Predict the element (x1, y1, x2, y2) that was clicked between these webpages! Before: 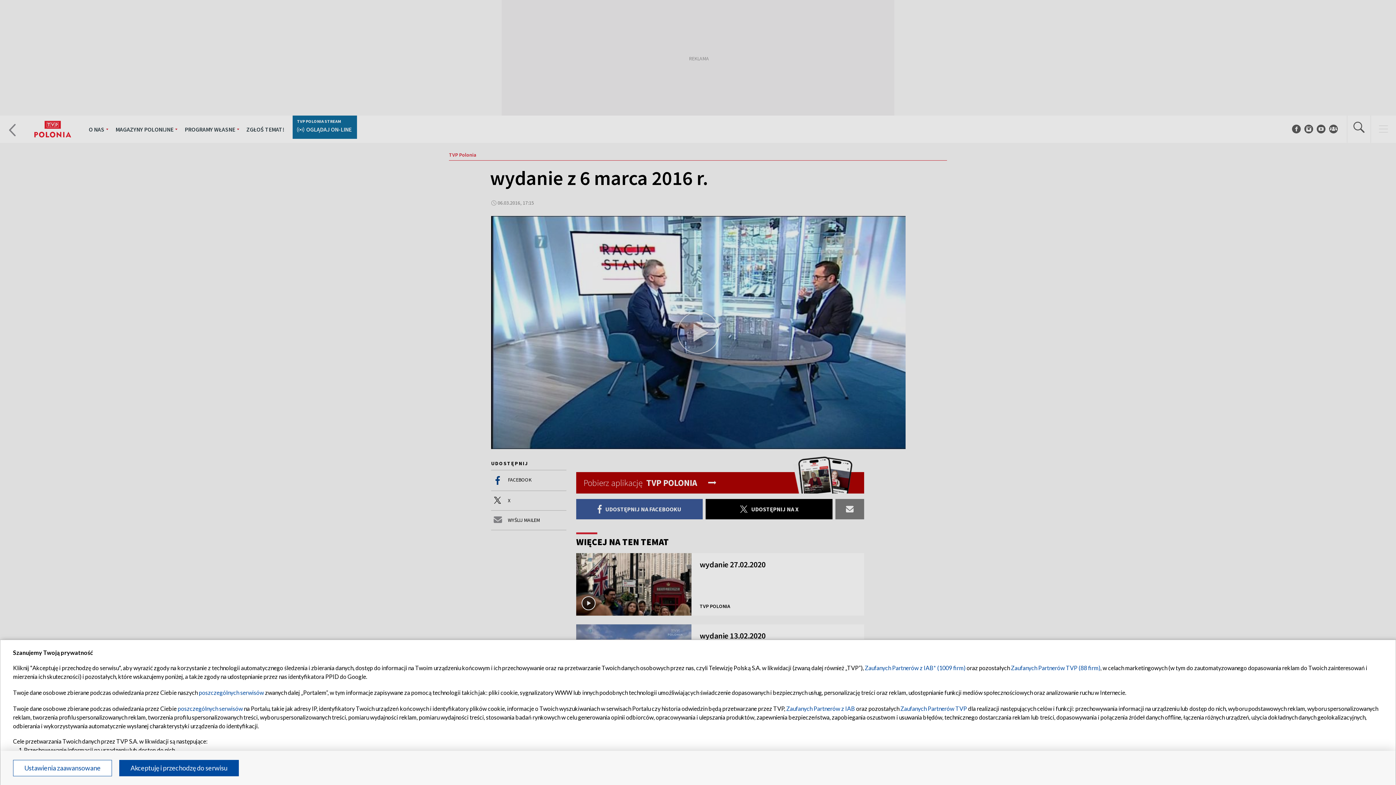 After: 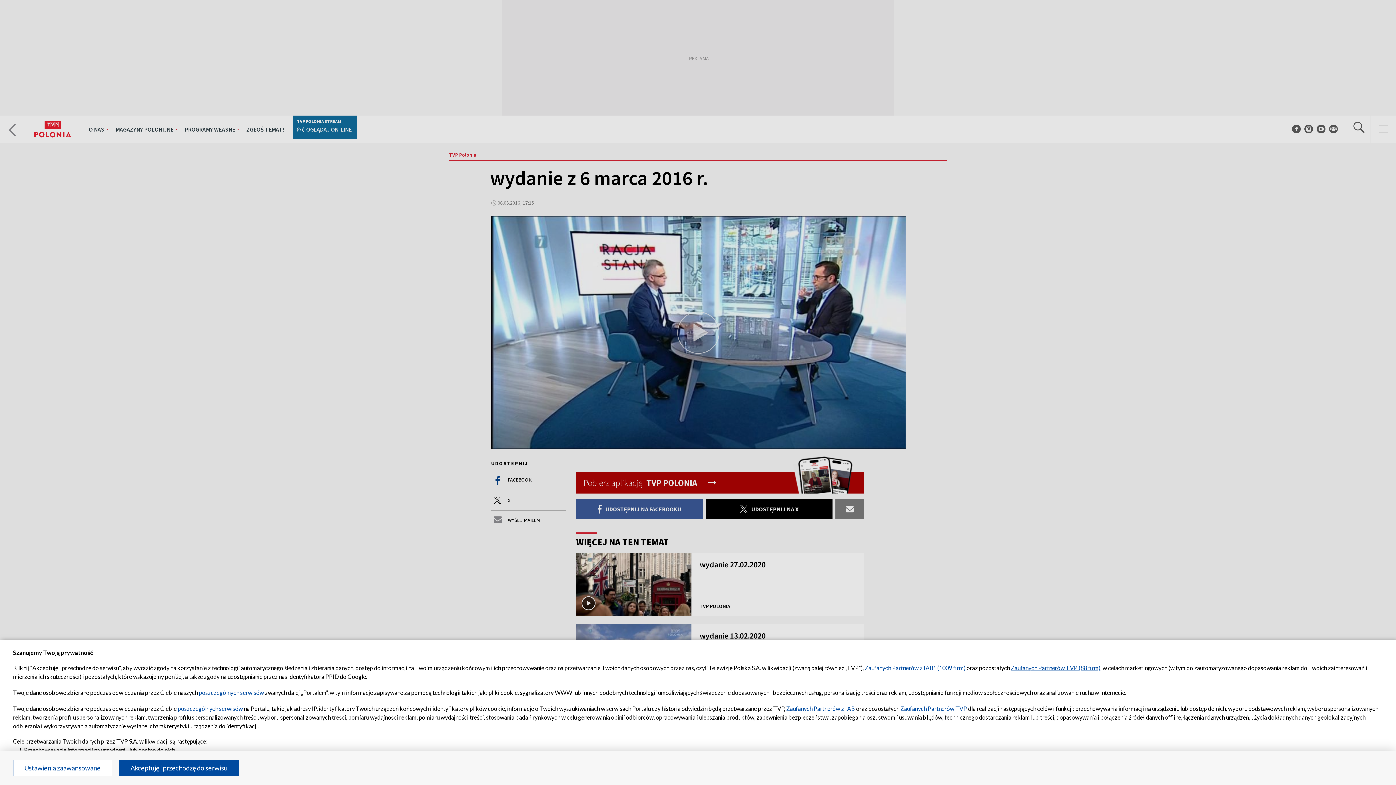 Action: bbox: (1011, 664, 1100, 671) label: Zaufanych Partnerów TVP (88 firm)